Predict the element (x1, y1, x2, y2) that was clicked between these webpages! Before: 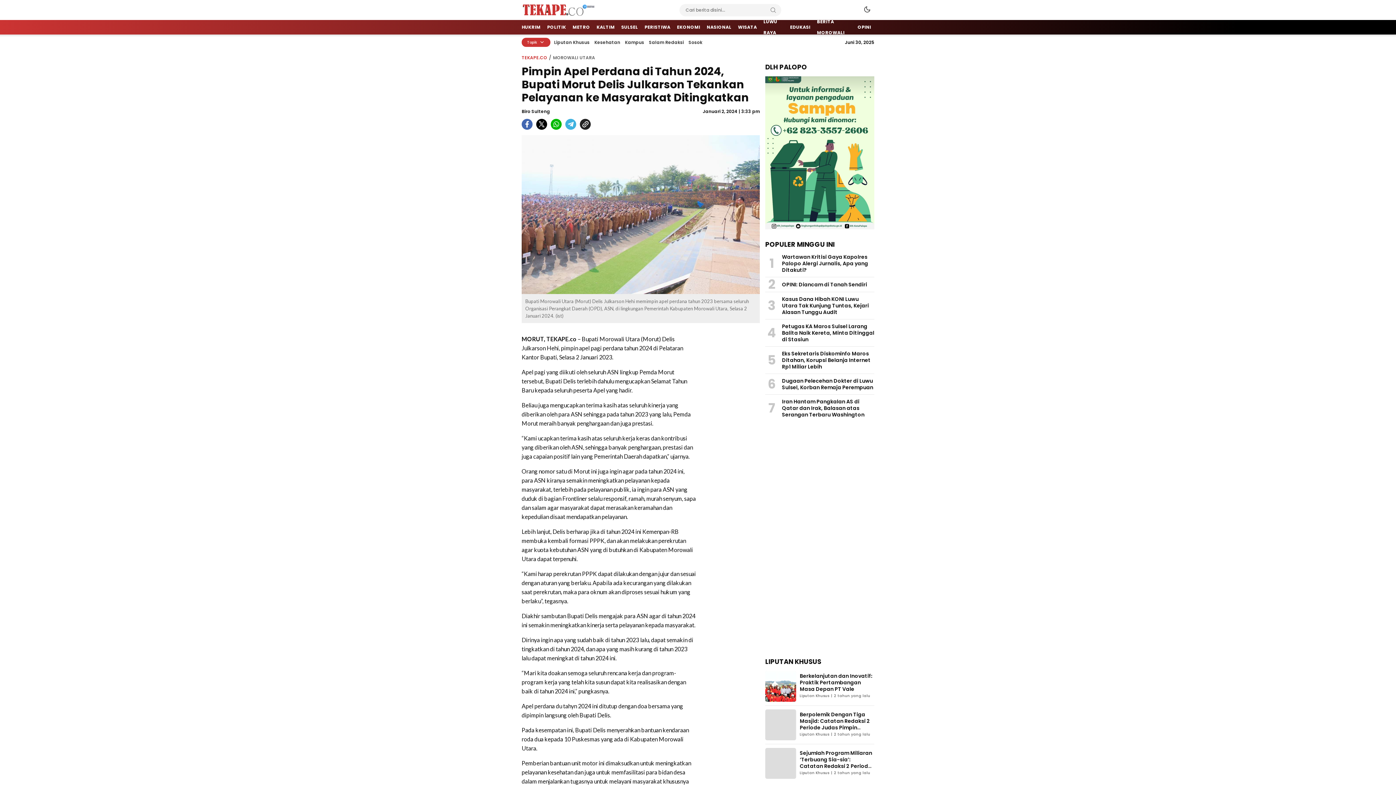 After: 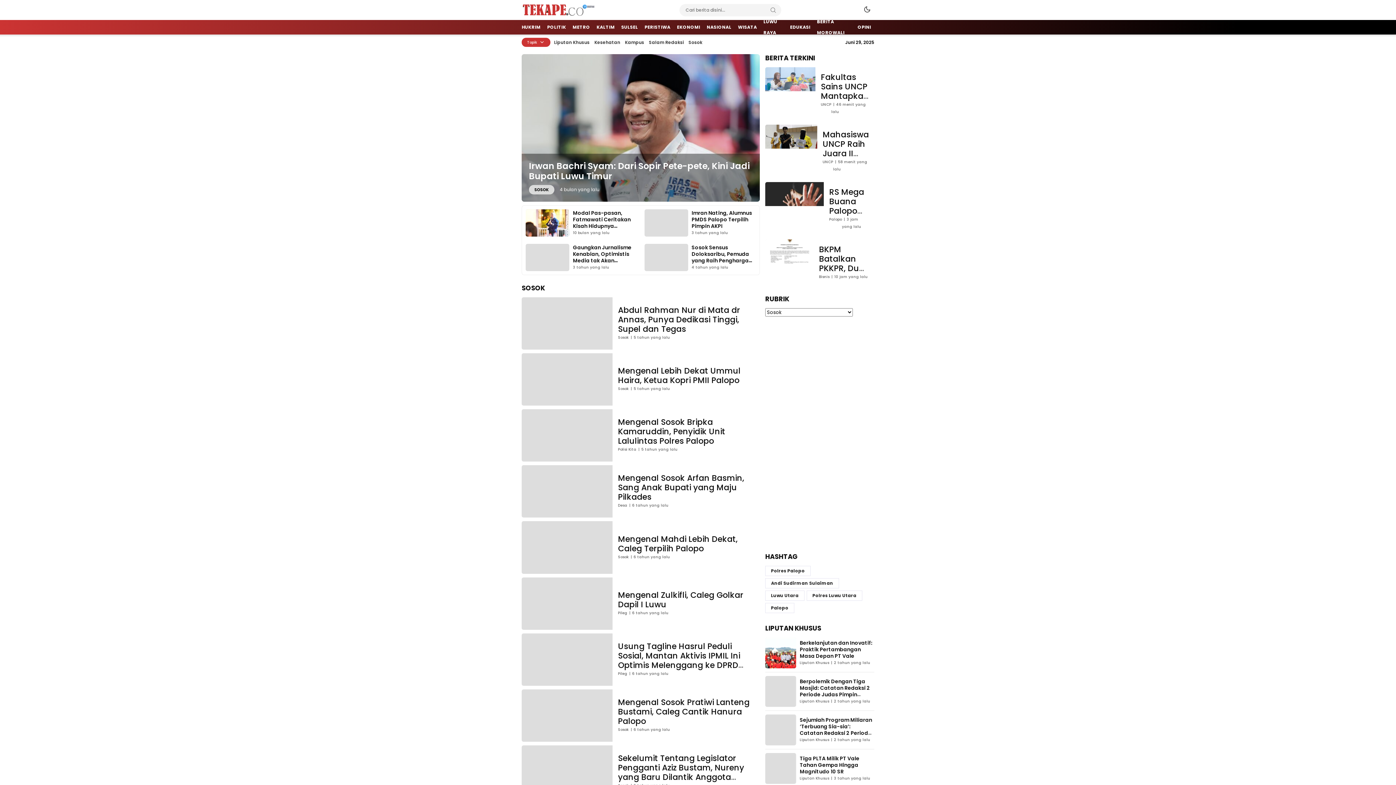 Action: label: Sosok bbox: (688, 38, 702, 46)